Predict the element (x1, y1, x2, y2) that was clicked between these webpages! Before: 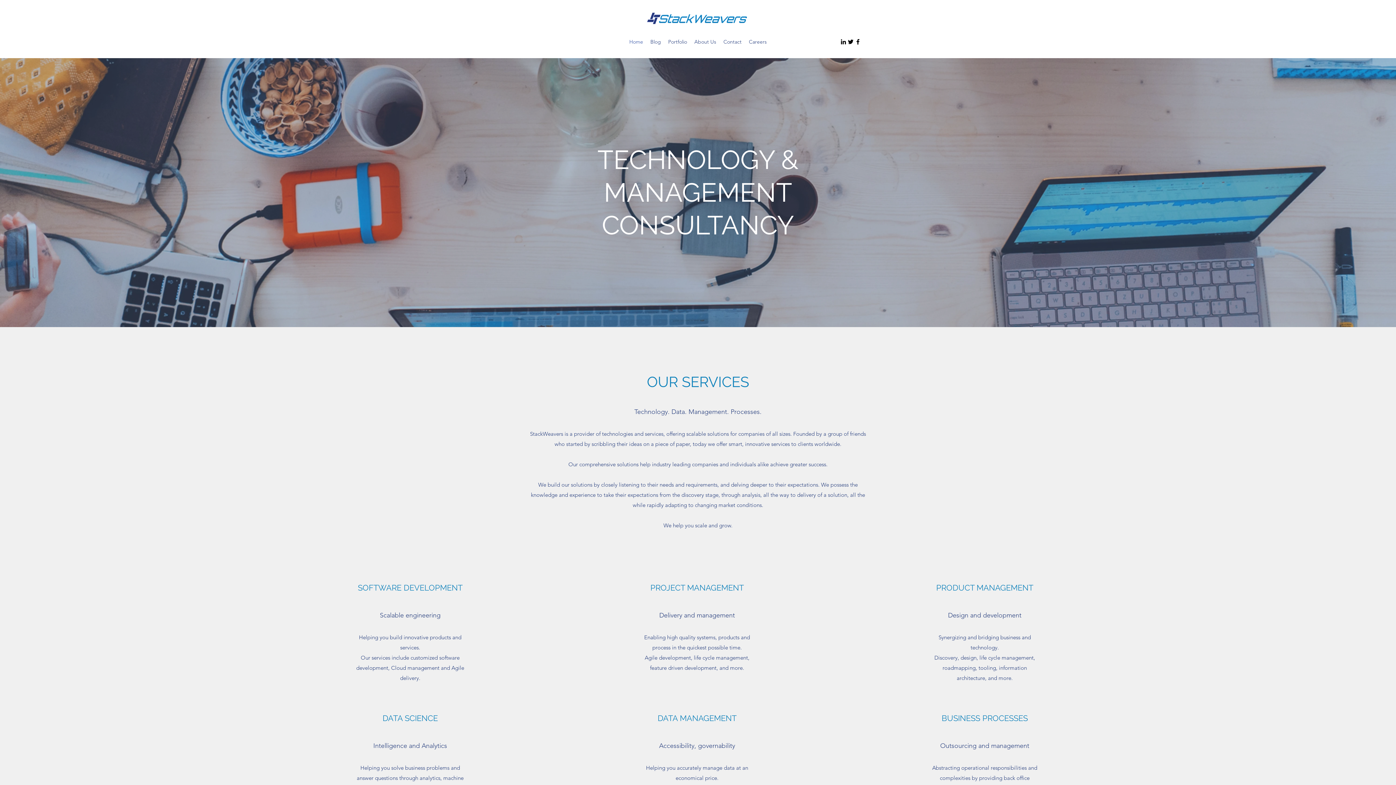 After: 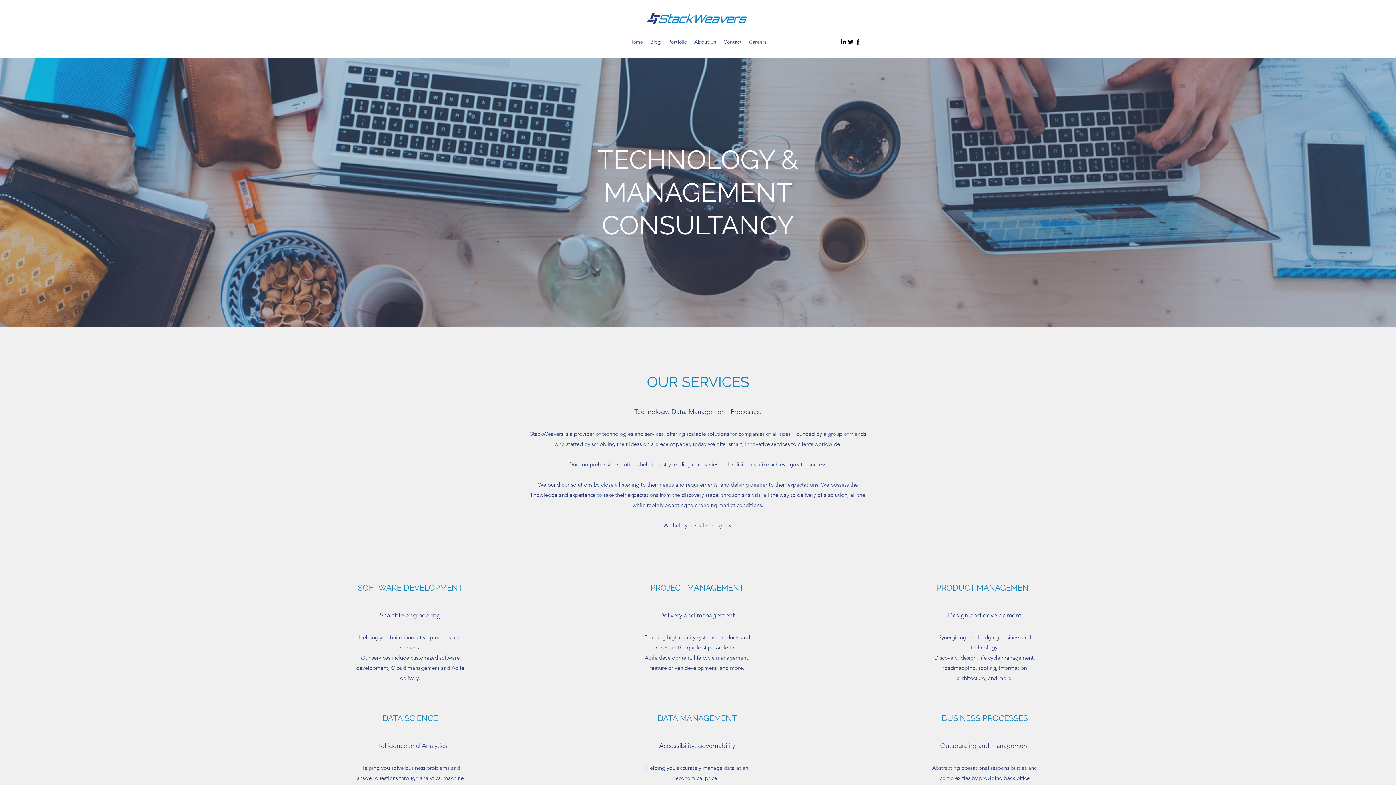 Action: bbox: (625, 36, 646, 47) label: Home